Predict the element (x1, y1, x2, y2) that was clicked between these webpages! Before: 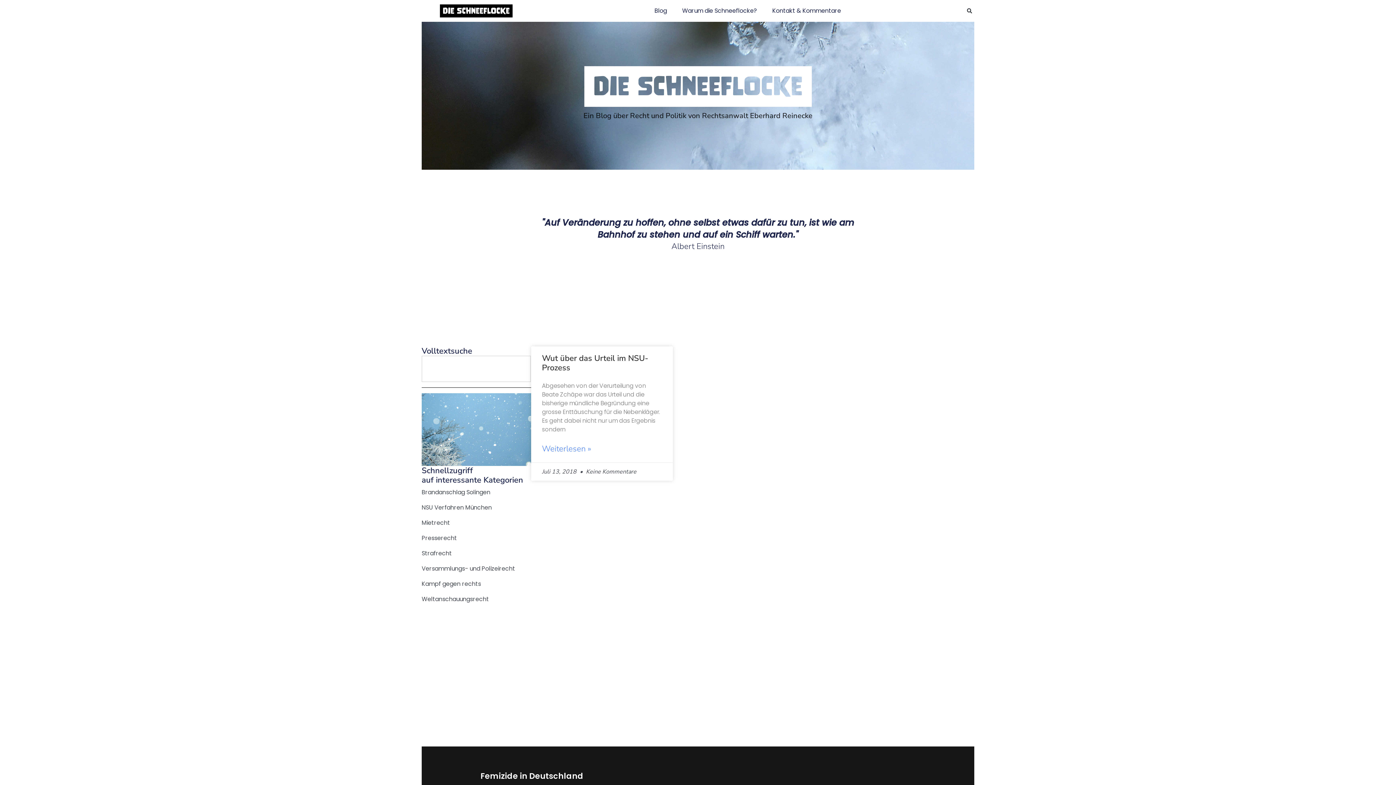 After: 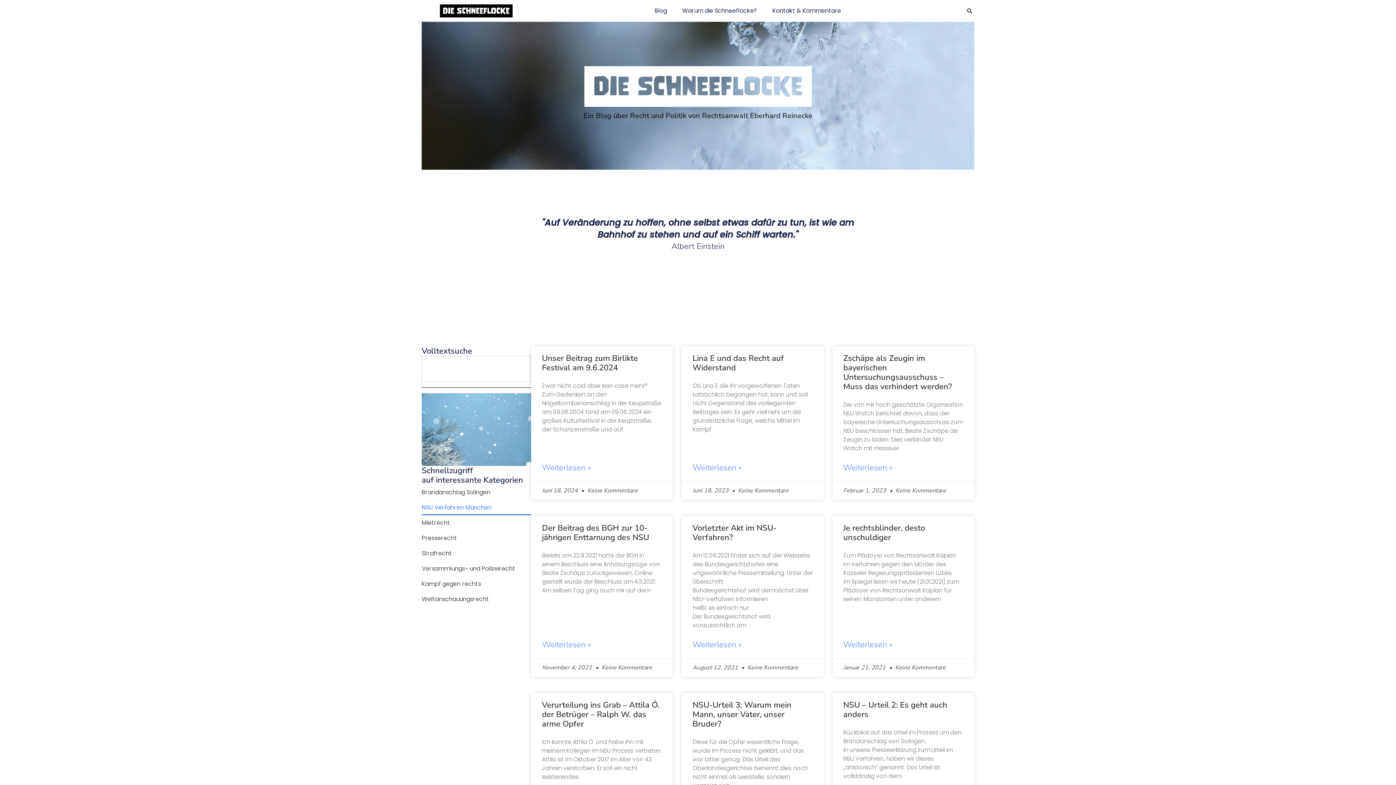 Action: bbox: (421, 500, 531, 515) label: NSU Verfahren München